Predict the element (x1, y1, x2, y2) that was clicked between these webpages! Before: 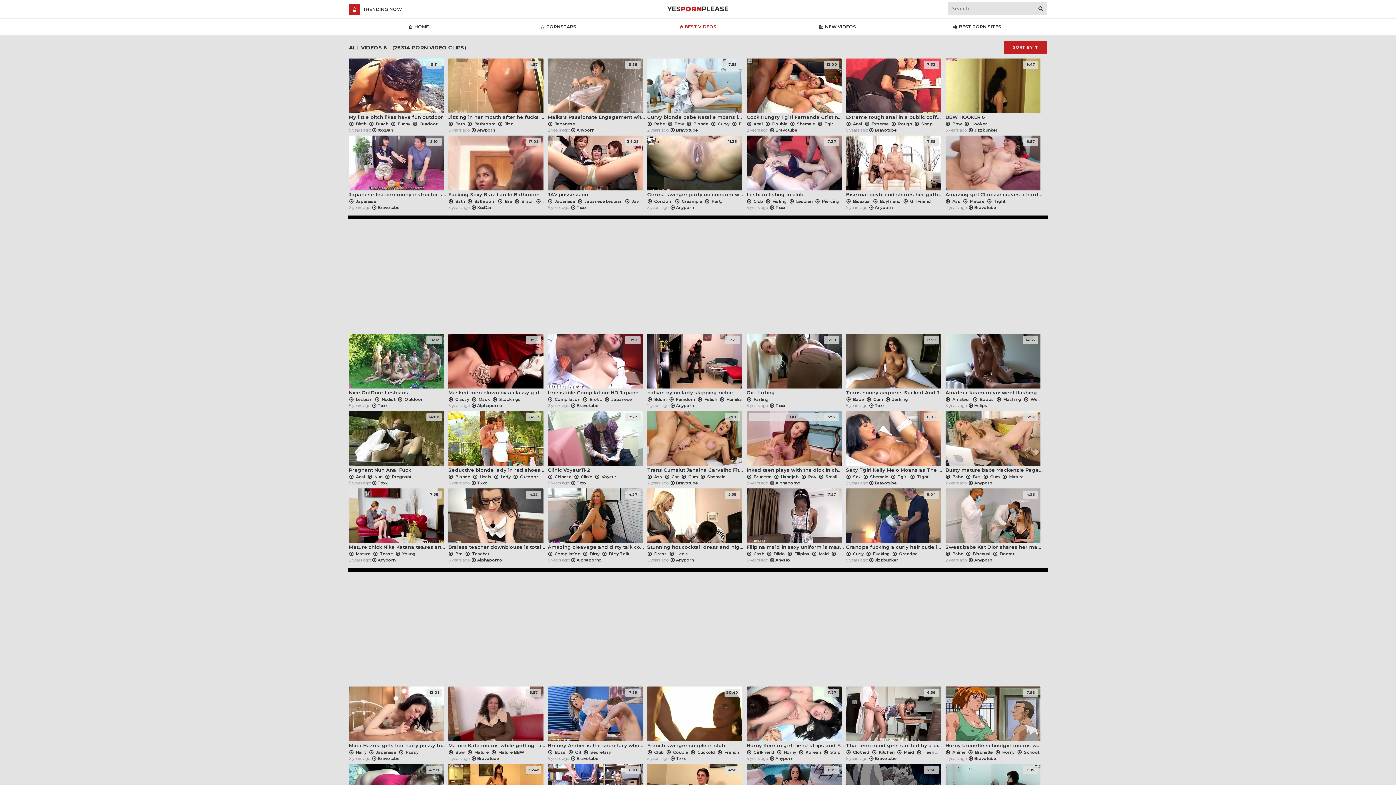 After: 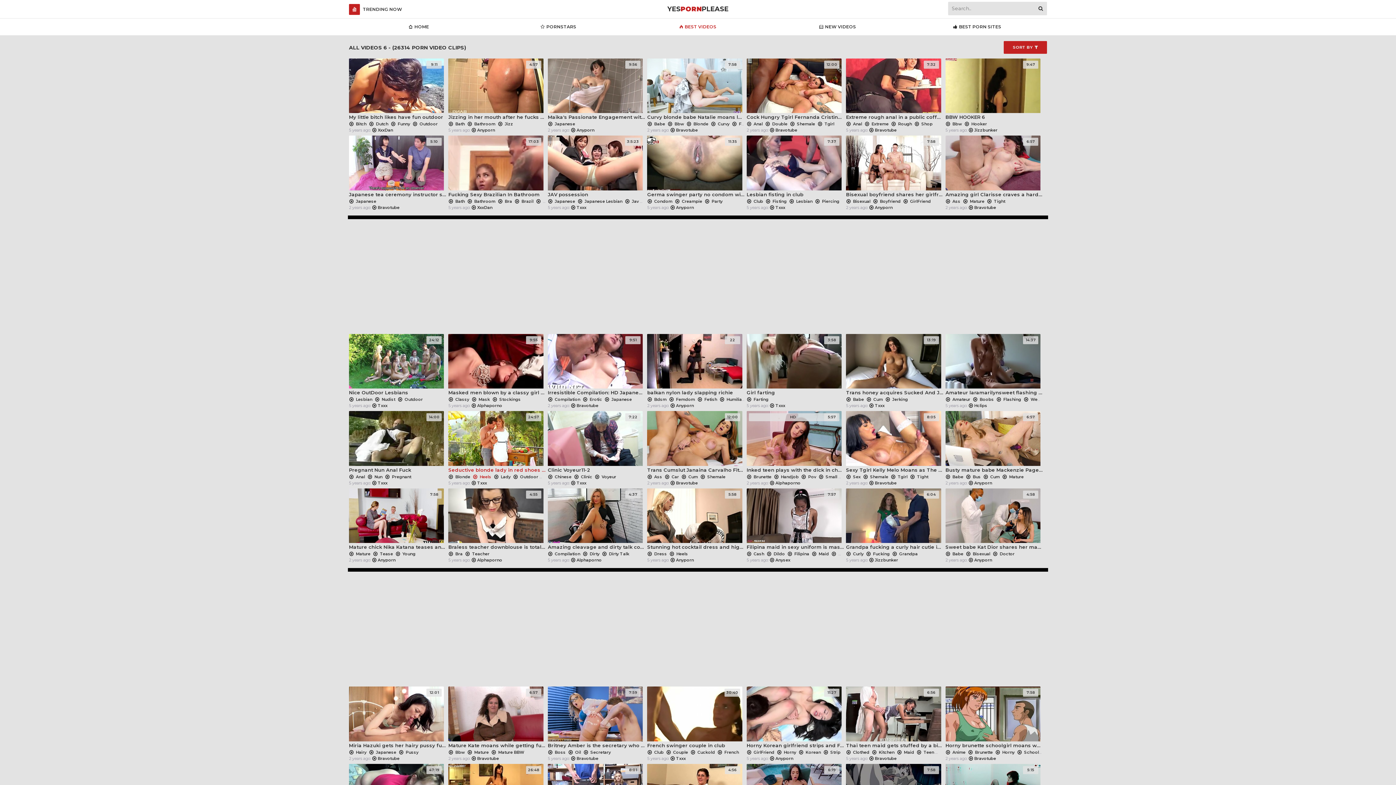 Action: bbox: (472, 474, 492, 479) label:  Heels 